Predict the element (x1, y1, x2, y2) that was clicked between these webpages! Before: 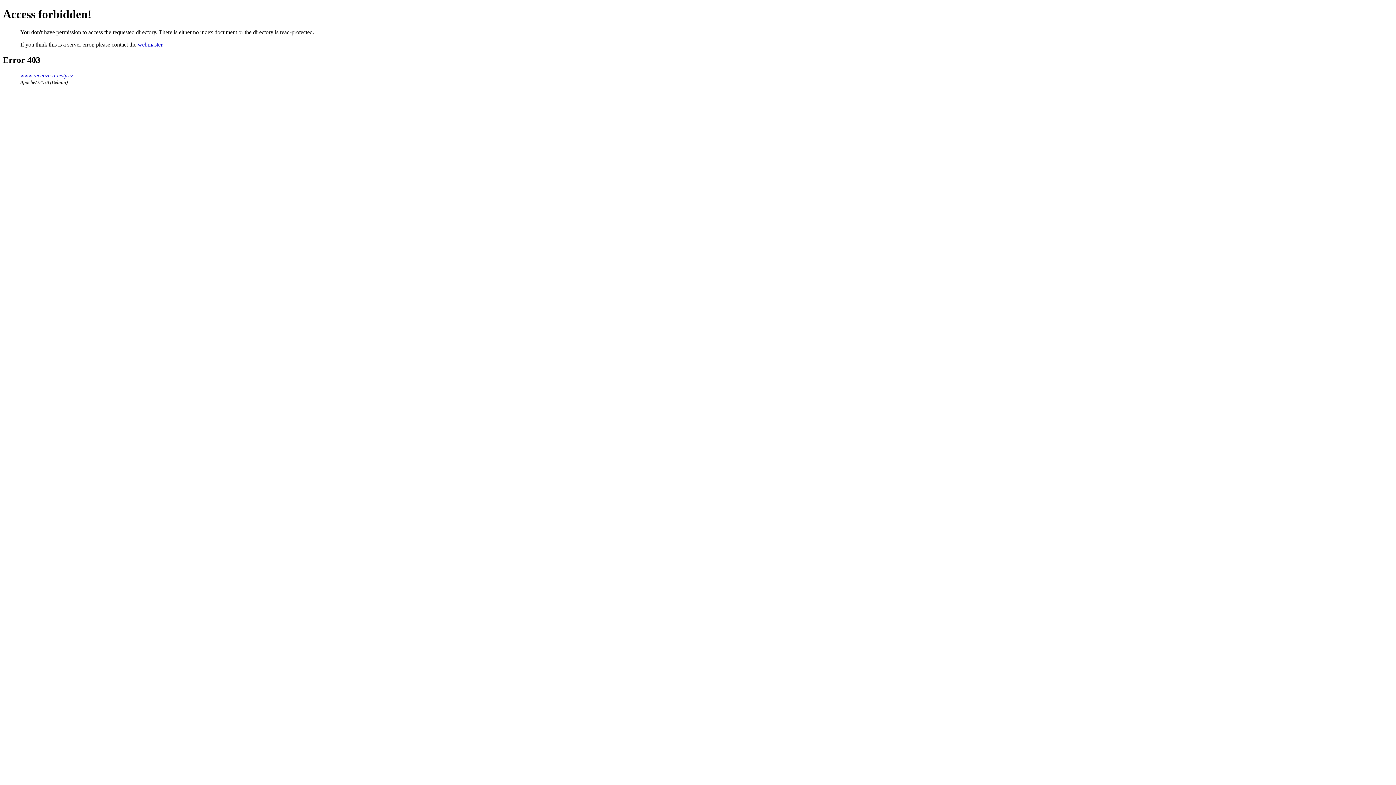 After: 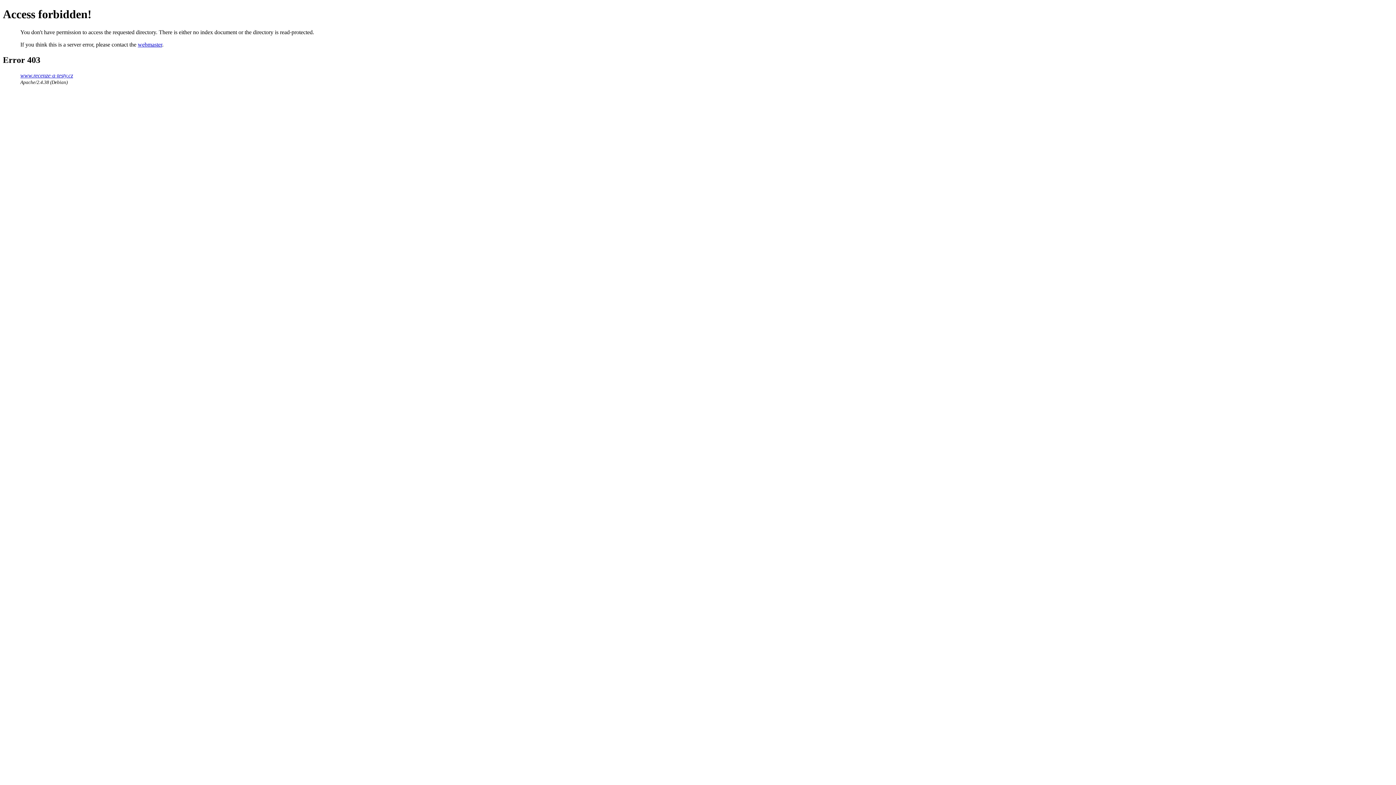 Action: bbox: (137, 41, 162, 47) label: webmaster